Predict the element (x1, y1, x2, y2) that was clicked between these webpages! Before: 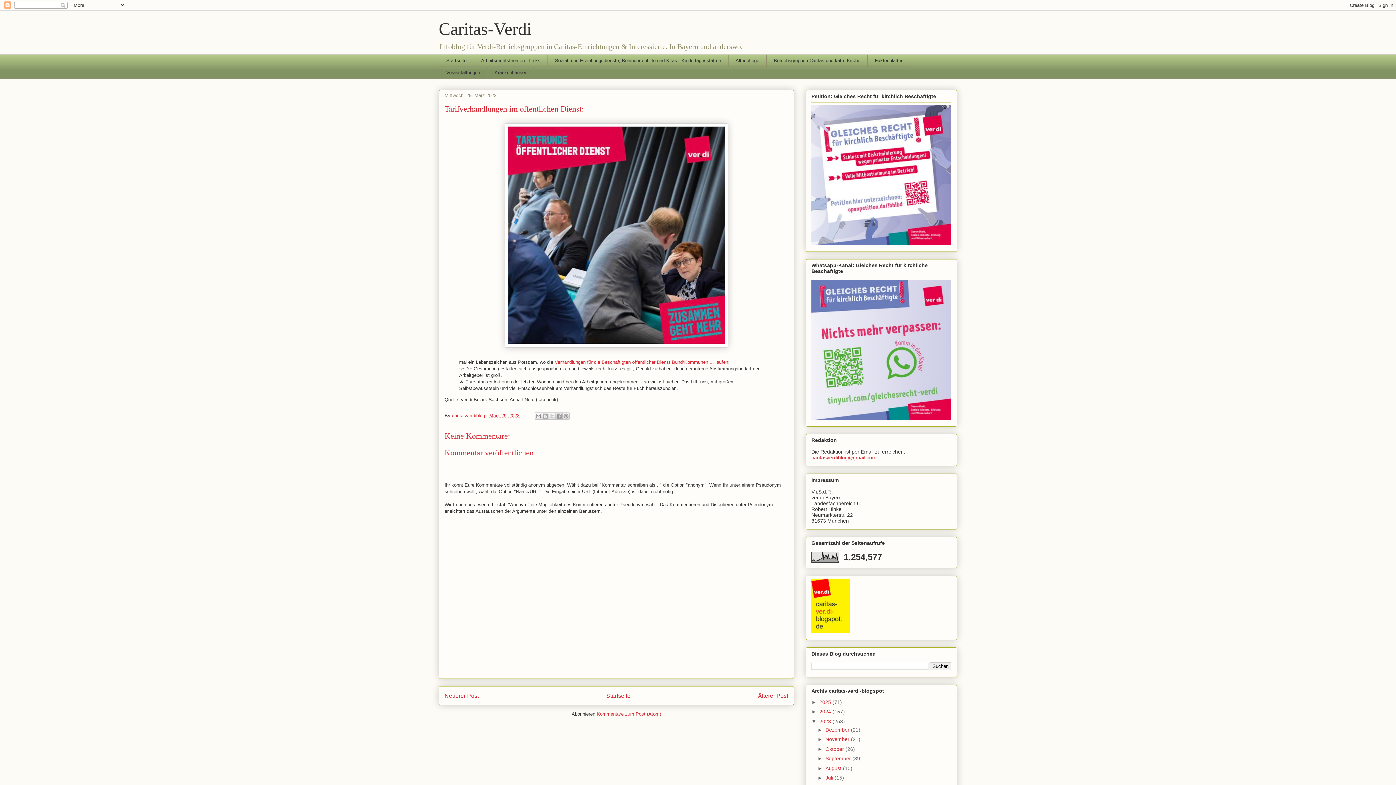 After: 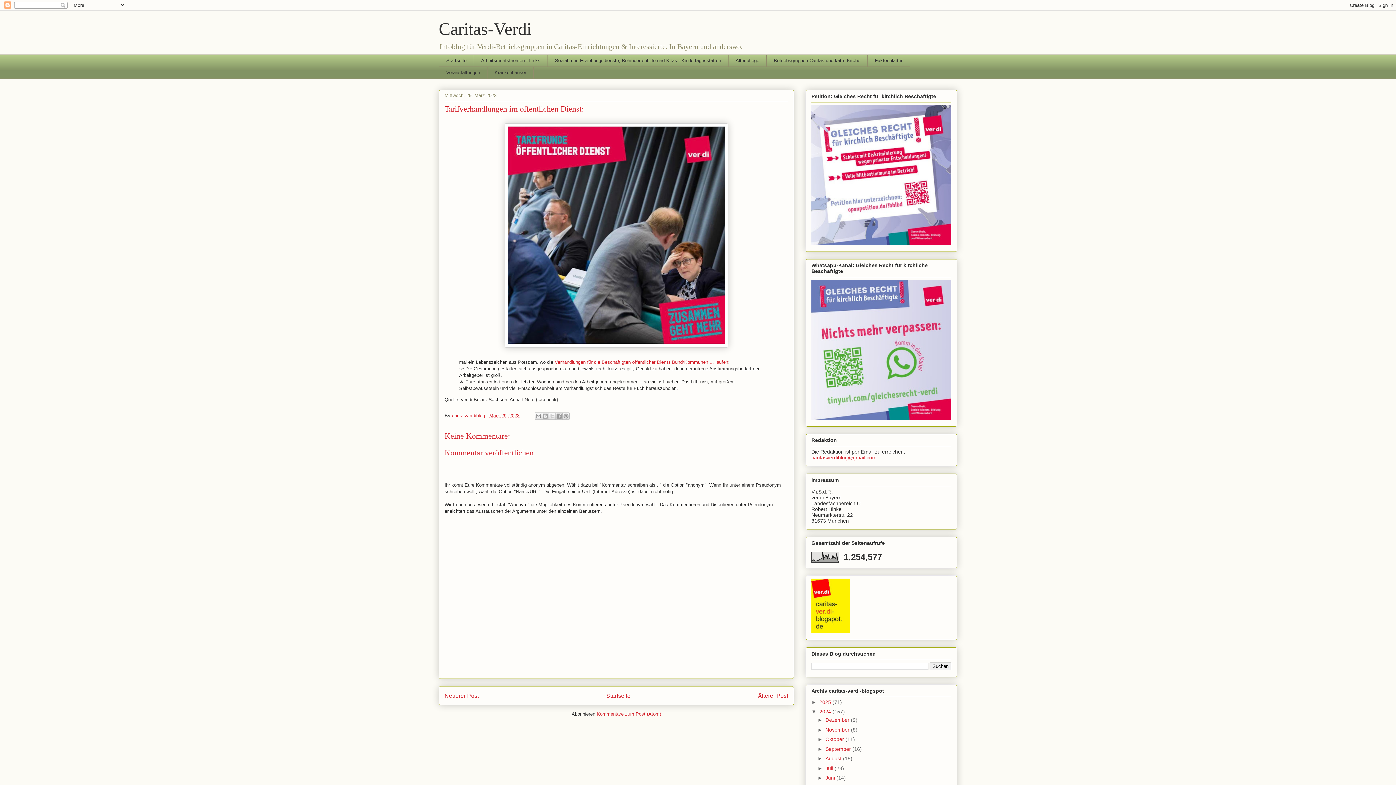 Action: label: ►   bbox: (811, 709, 819, 715)